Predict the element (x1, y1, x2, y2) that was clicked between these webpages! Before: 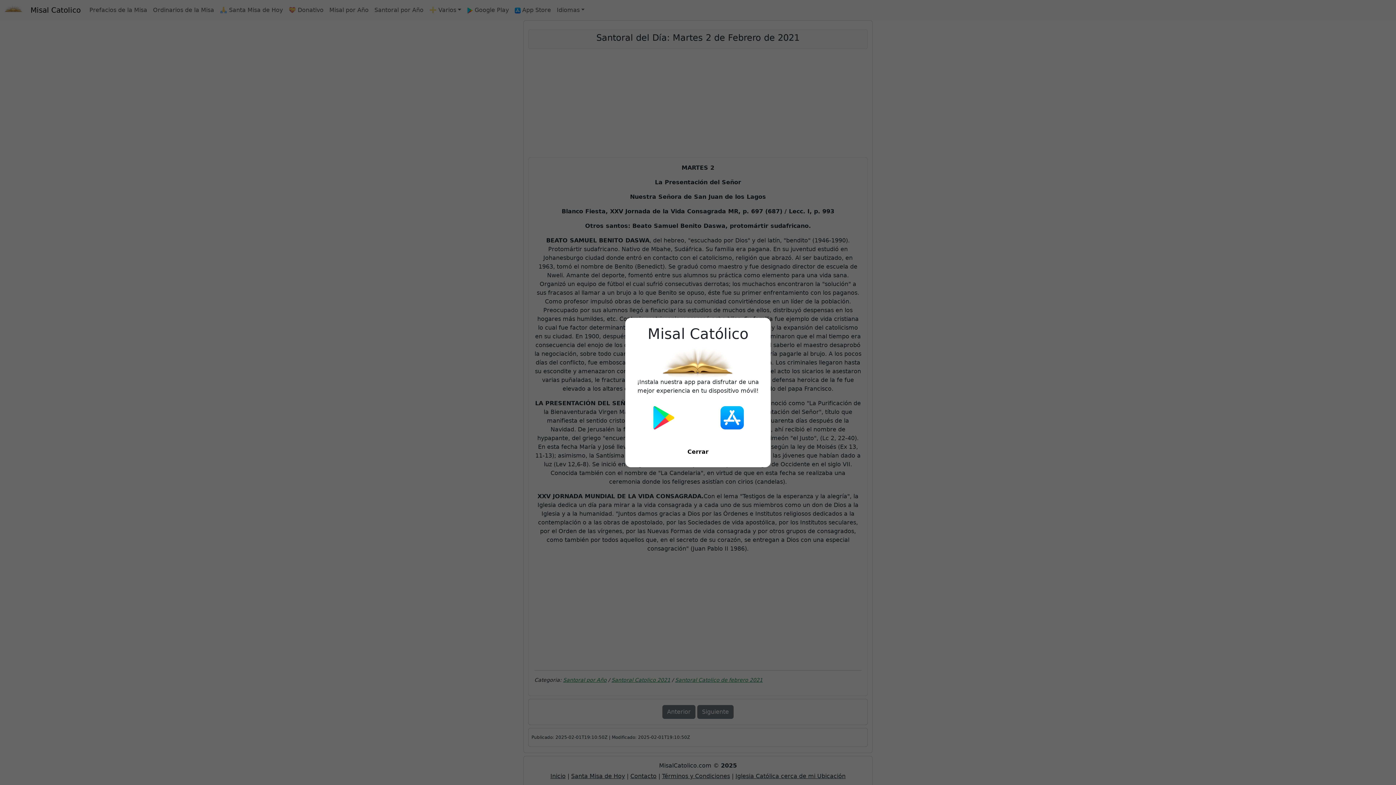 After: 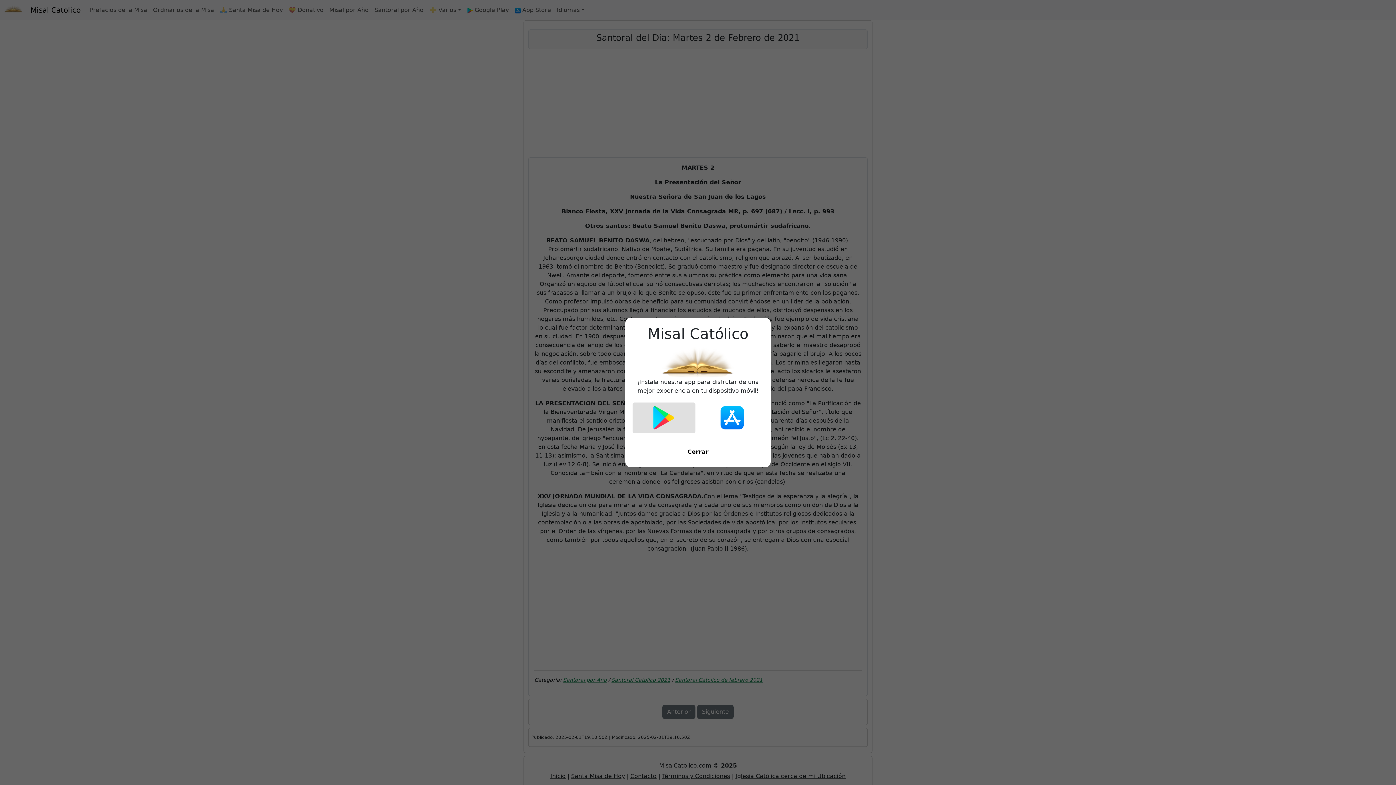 Action: bbox: (632, 402, 695, 433)